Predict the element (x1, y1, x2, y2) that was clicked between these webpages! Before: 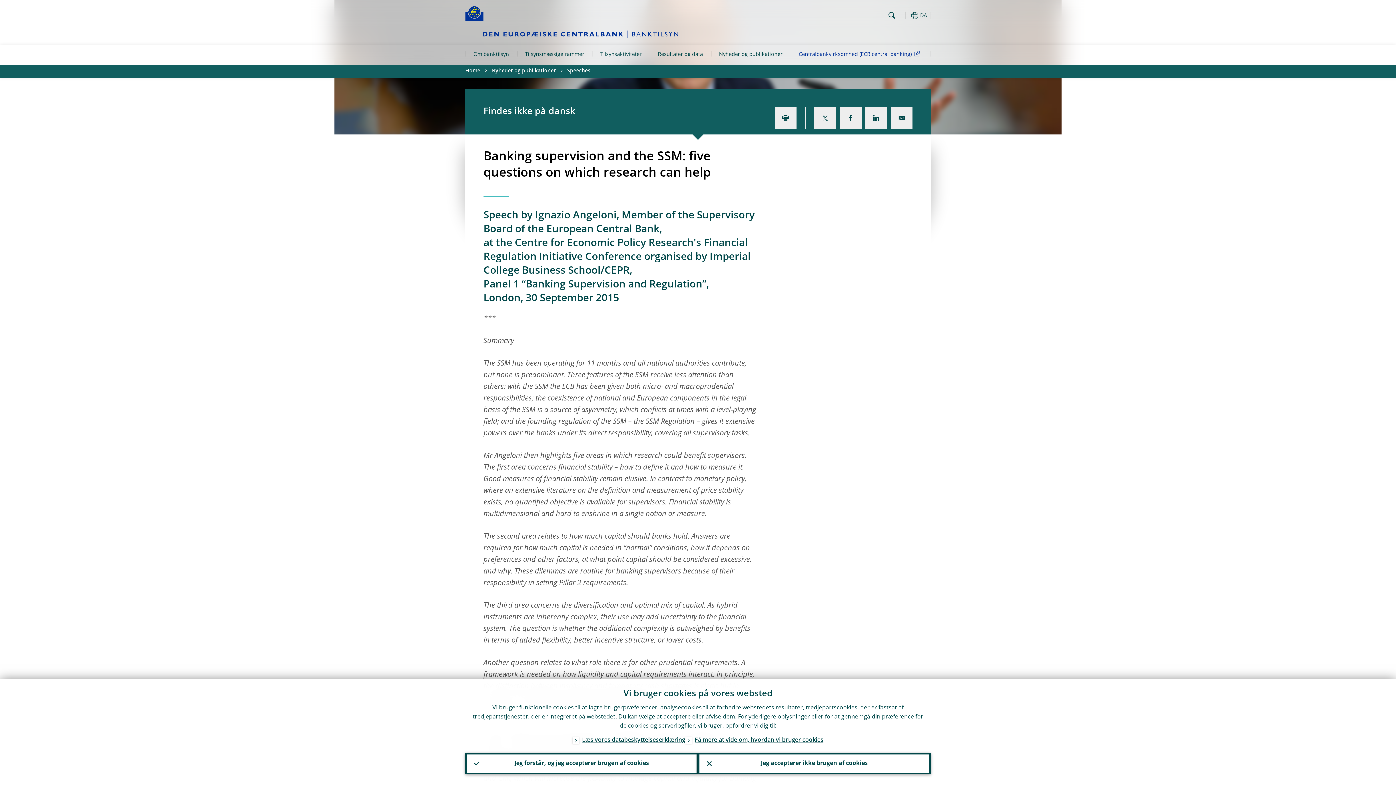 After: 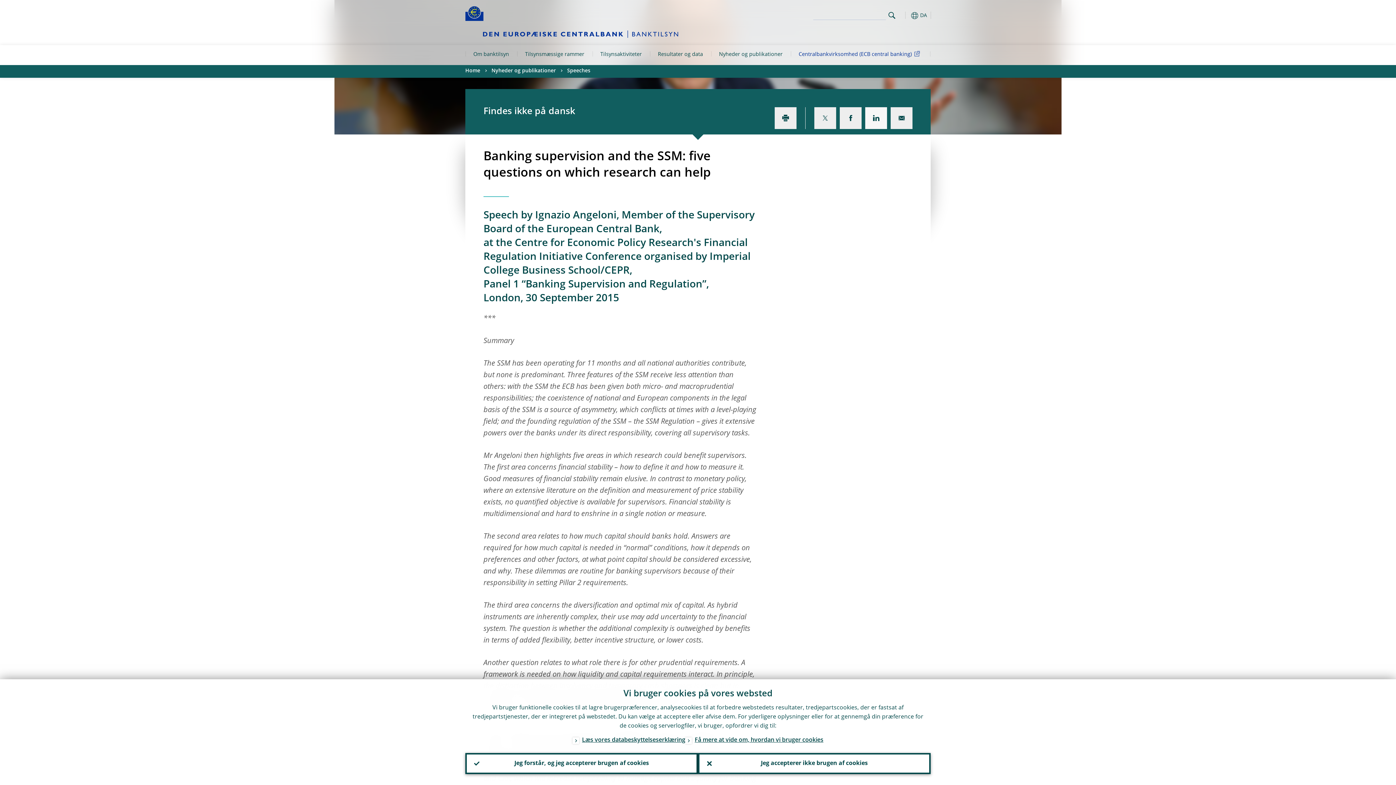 Action: bbox: (865, 107, 887, 129)